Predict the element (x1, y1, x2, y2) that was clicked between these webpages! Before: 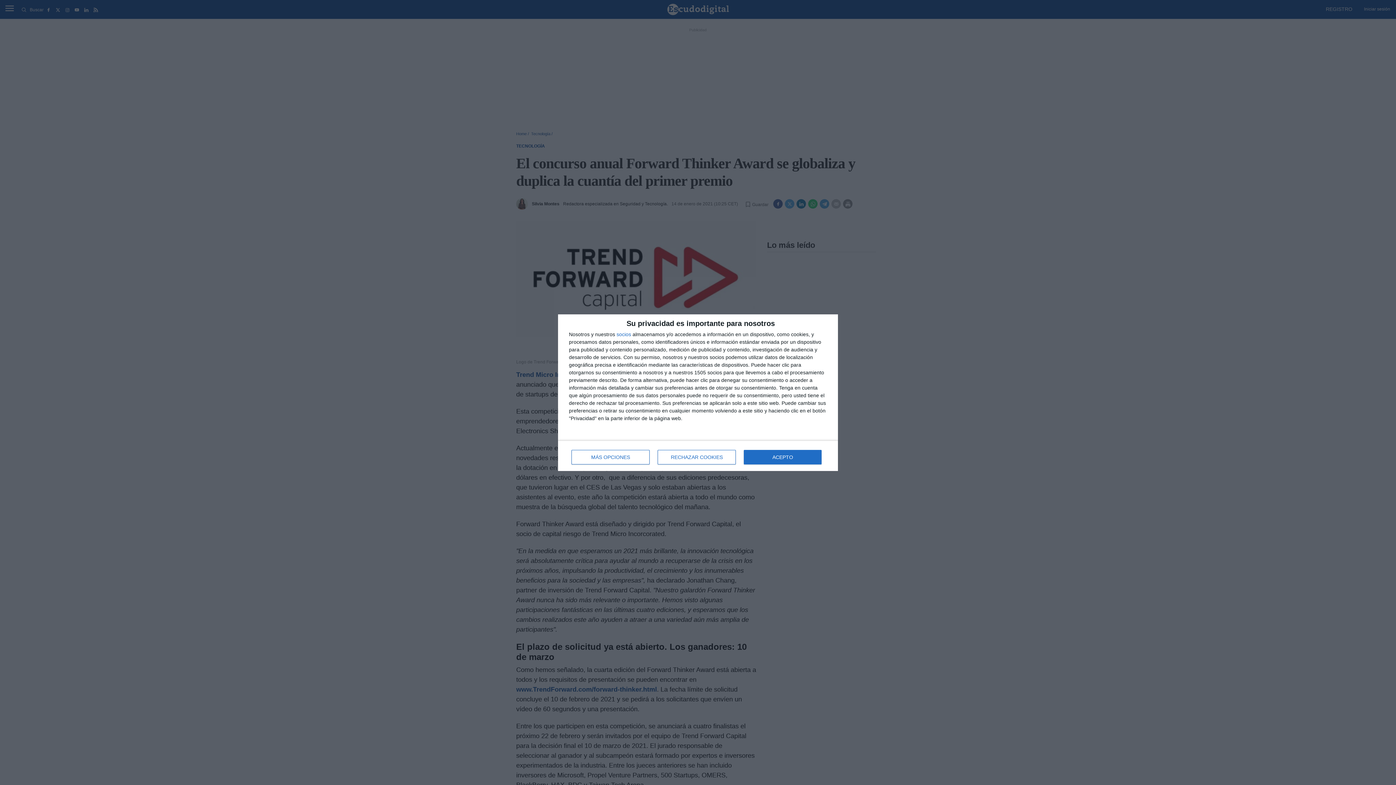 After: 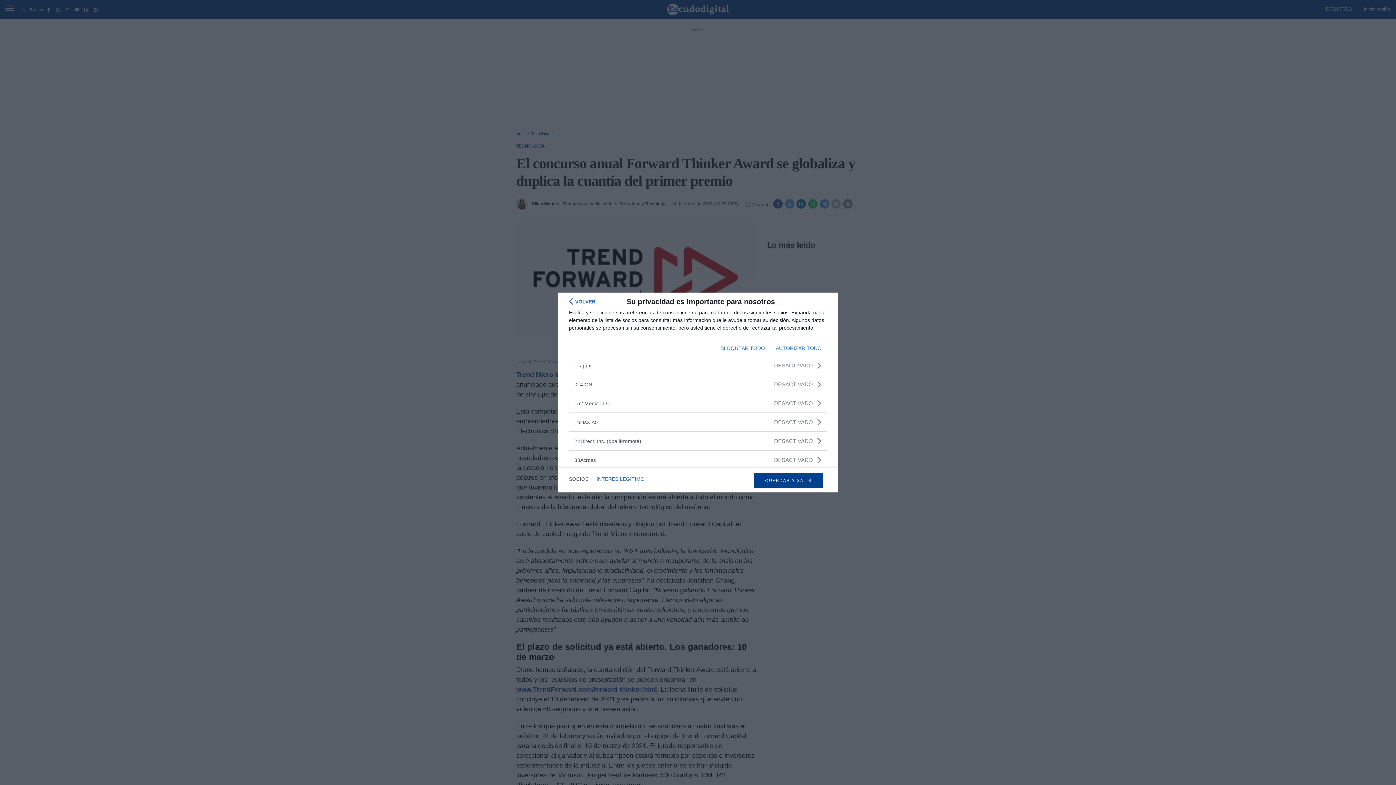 Action: label: socios bbox: (616, 331, 631, 336)